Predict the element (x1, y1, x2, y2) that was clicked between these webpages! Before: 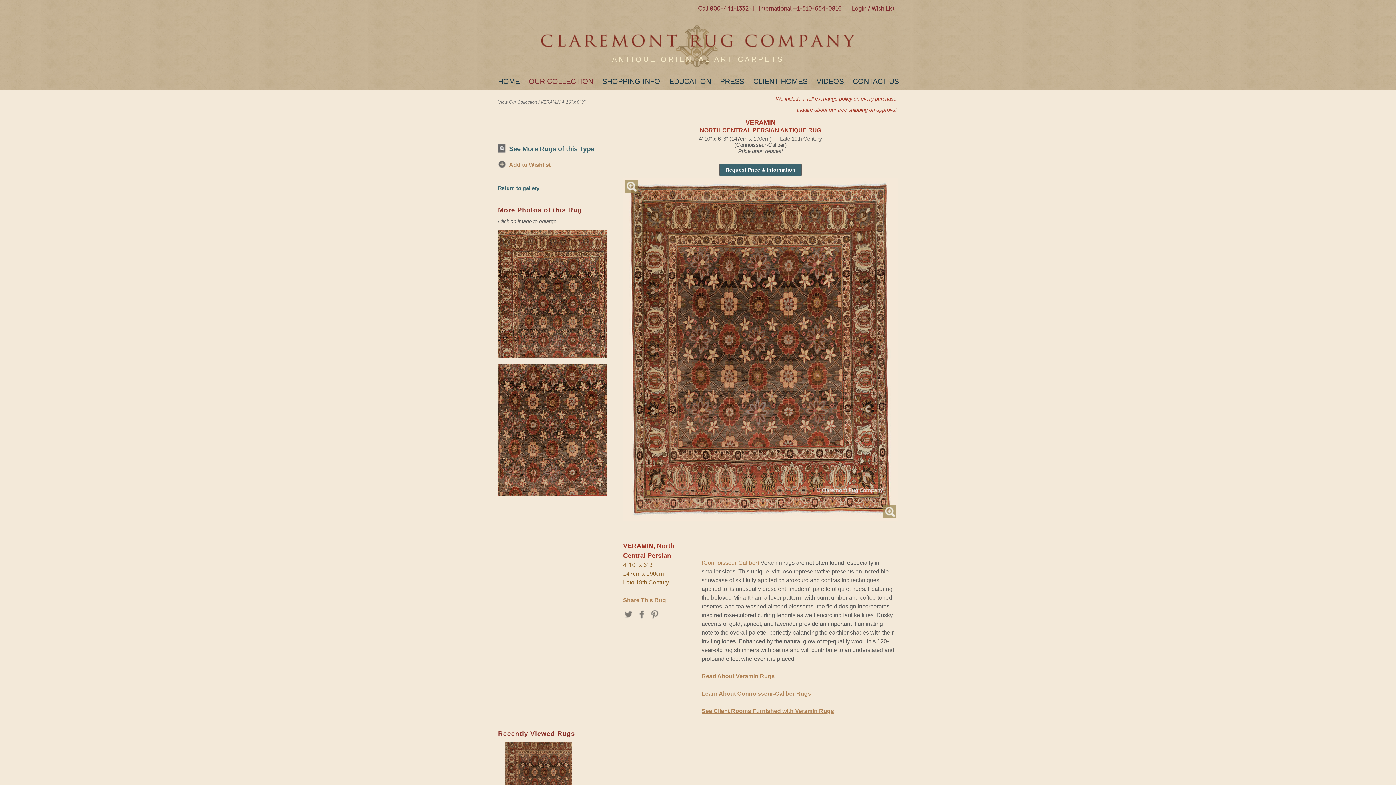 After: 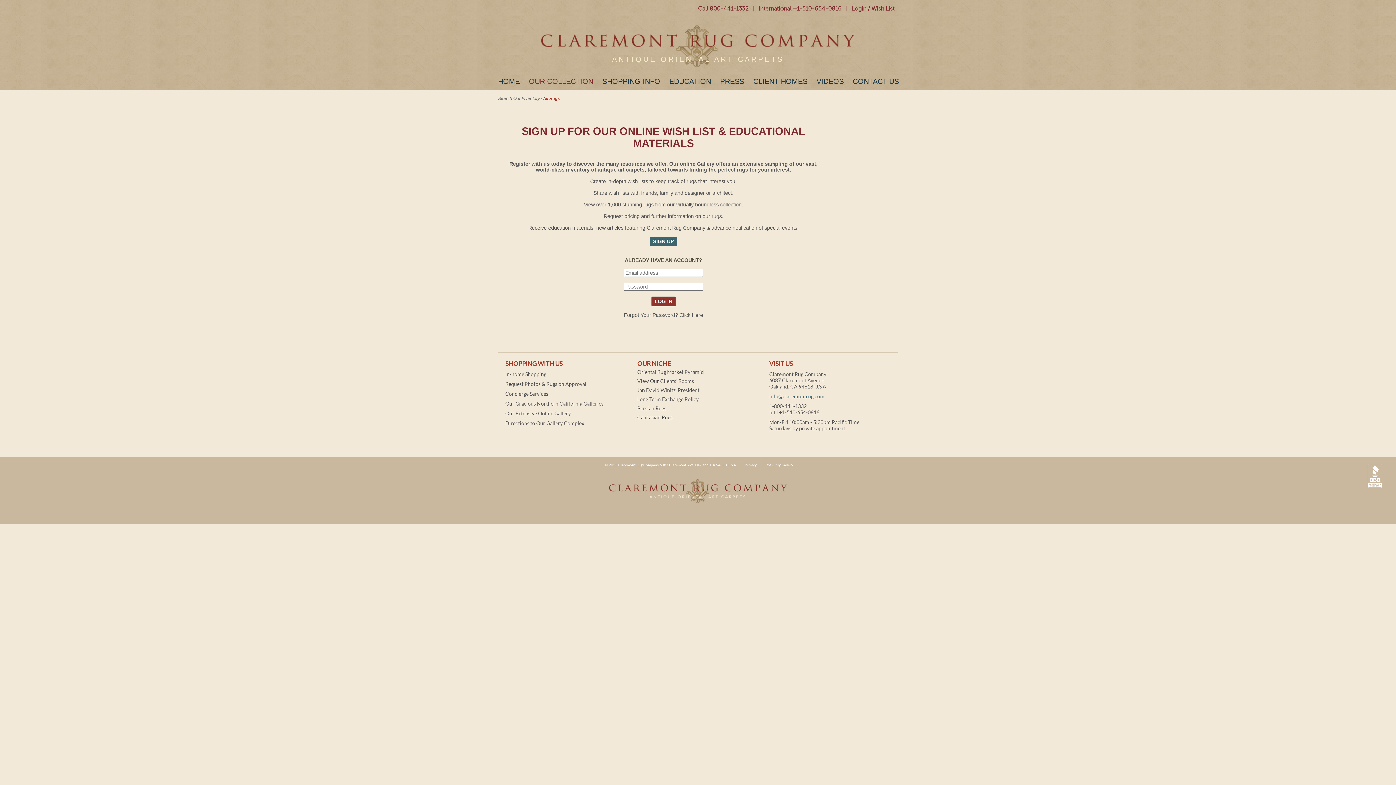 Action: label: Add to Wishlist bbox: (498, 157, 600, 172)